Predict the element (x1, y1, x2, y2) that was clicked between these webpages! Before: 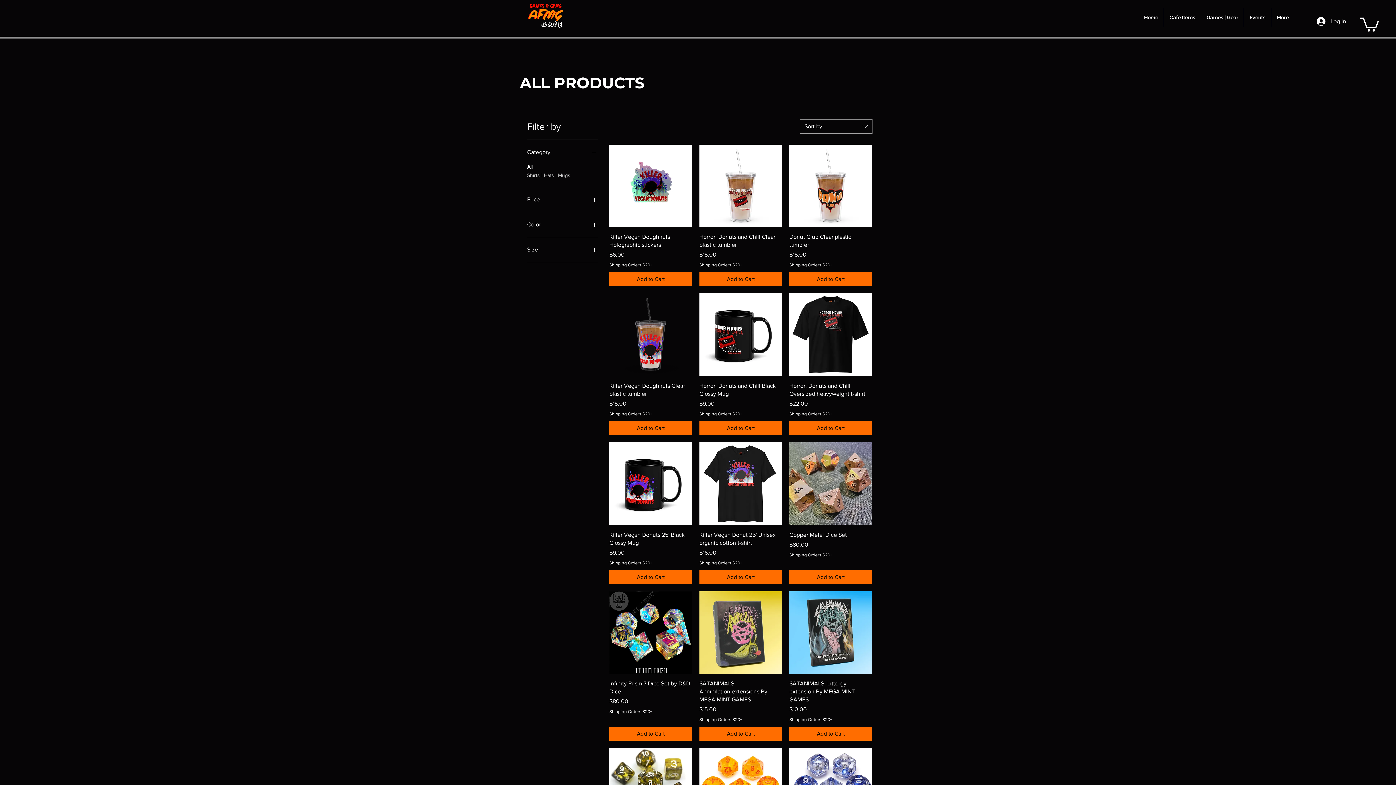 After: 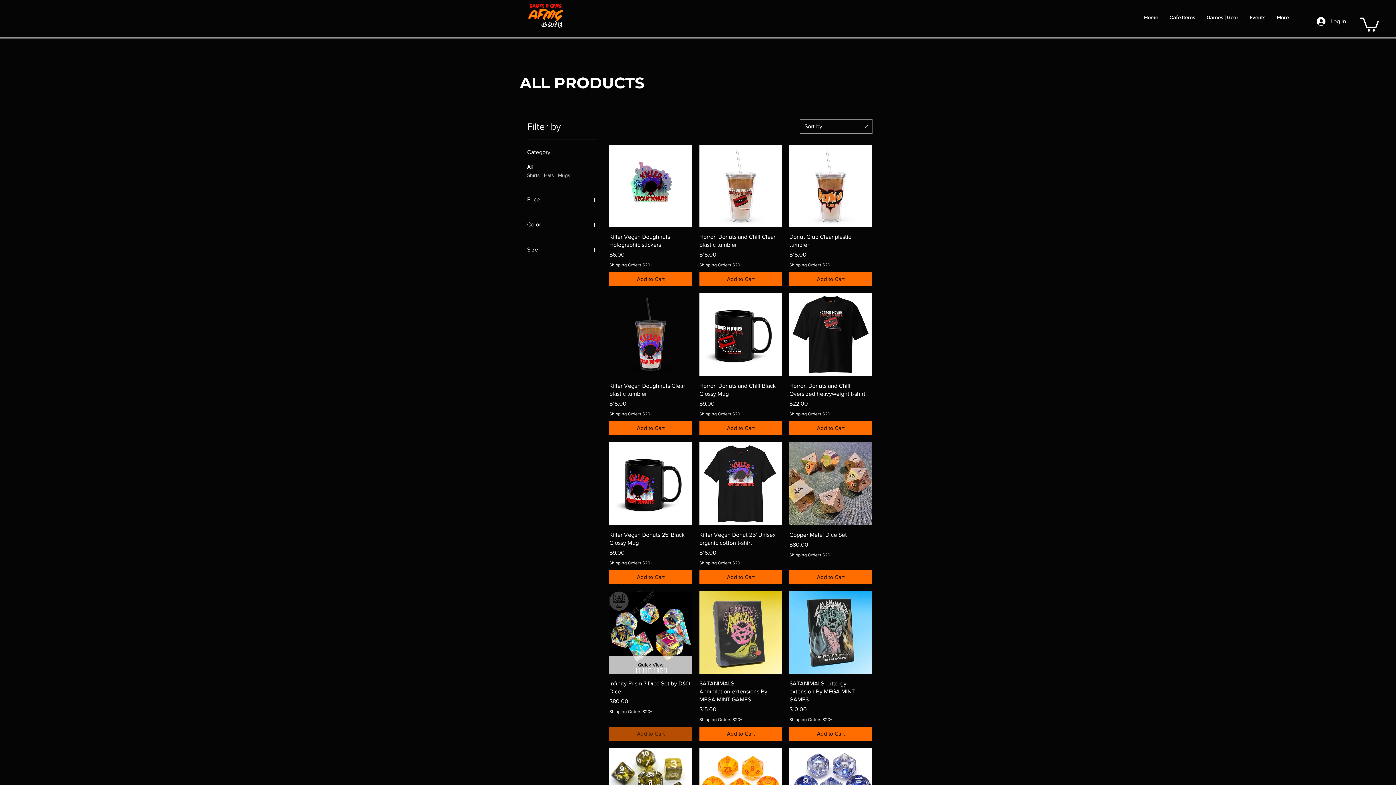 Action: label: Add to Cart bbox: (609, 727, 692, 741)